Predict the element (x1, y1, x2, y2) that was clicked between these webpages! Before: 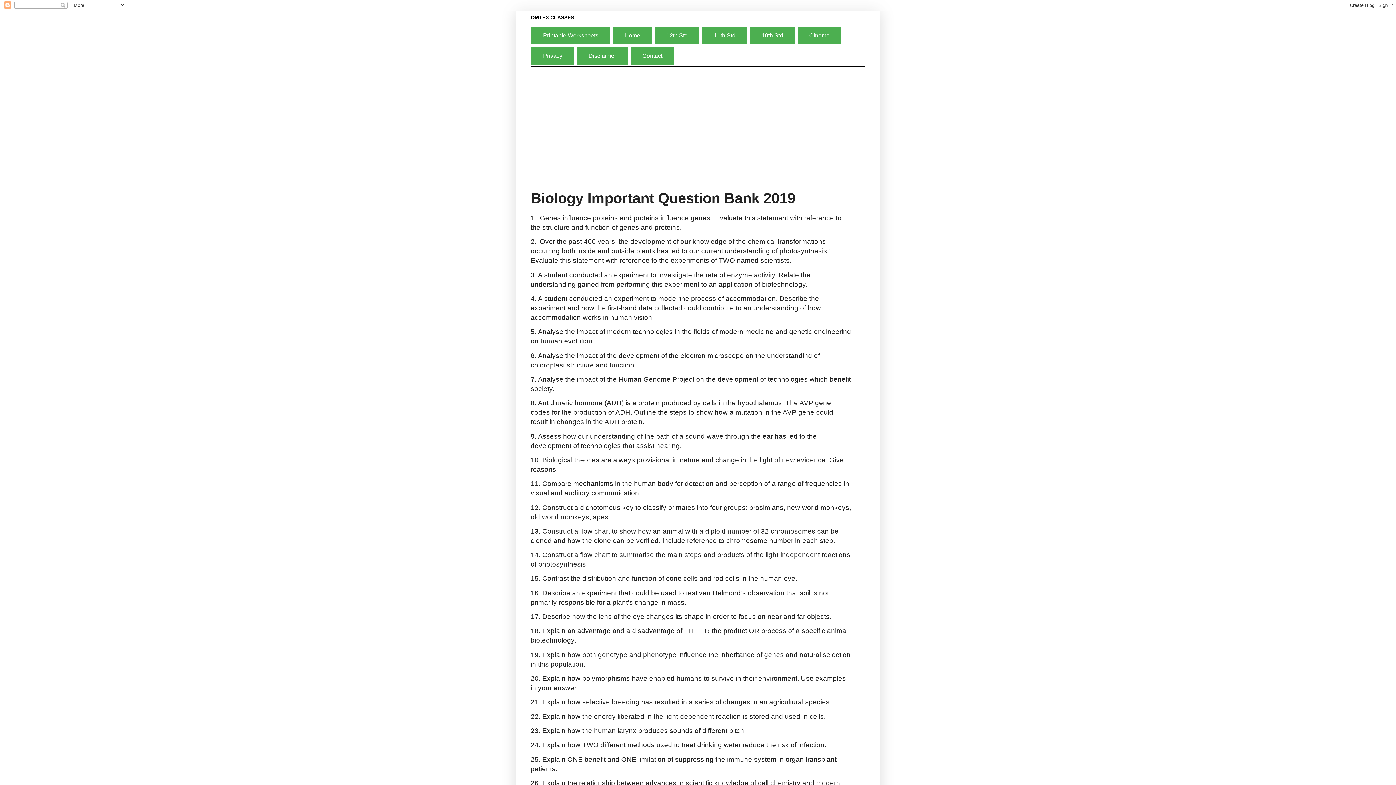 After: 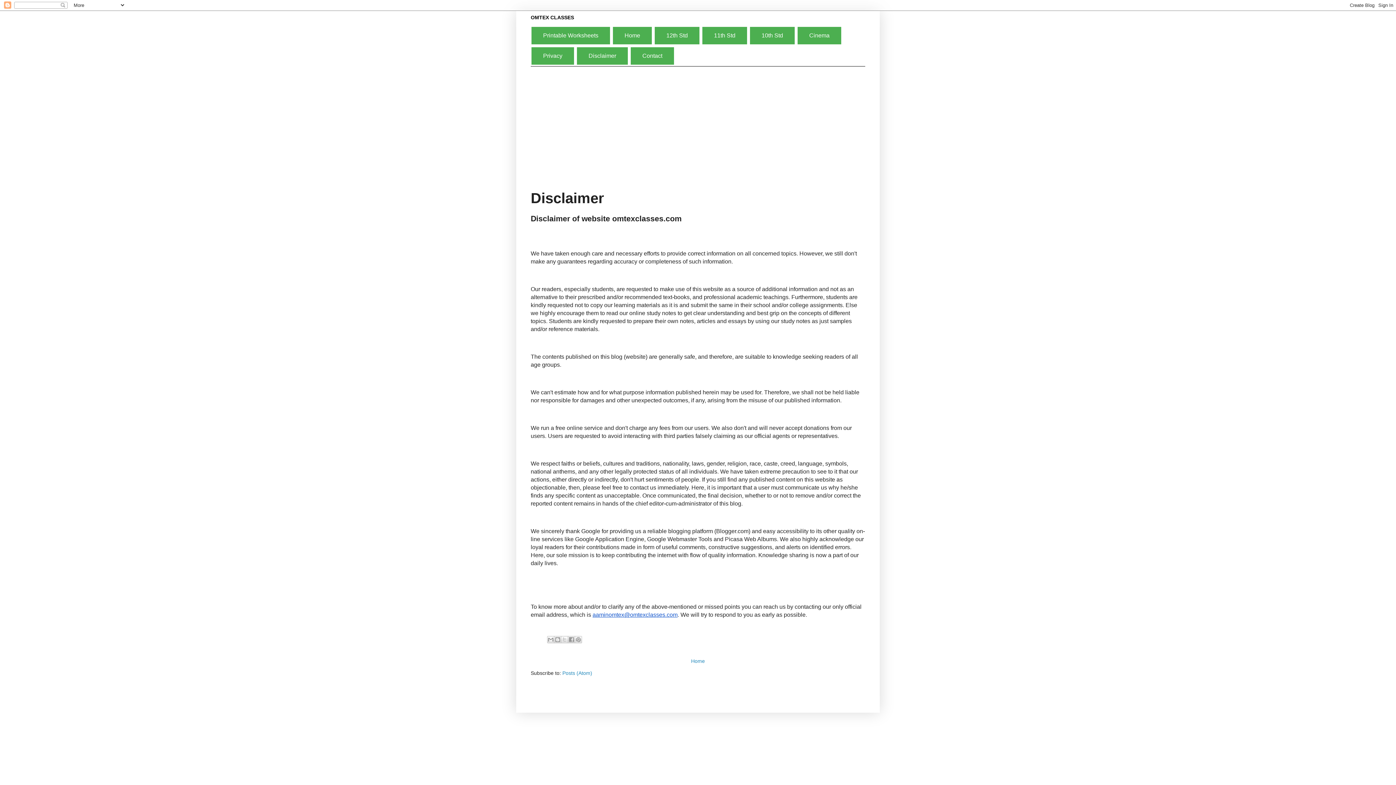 Action: label: Disclaimer bbox: (577, 47, 628, 64)